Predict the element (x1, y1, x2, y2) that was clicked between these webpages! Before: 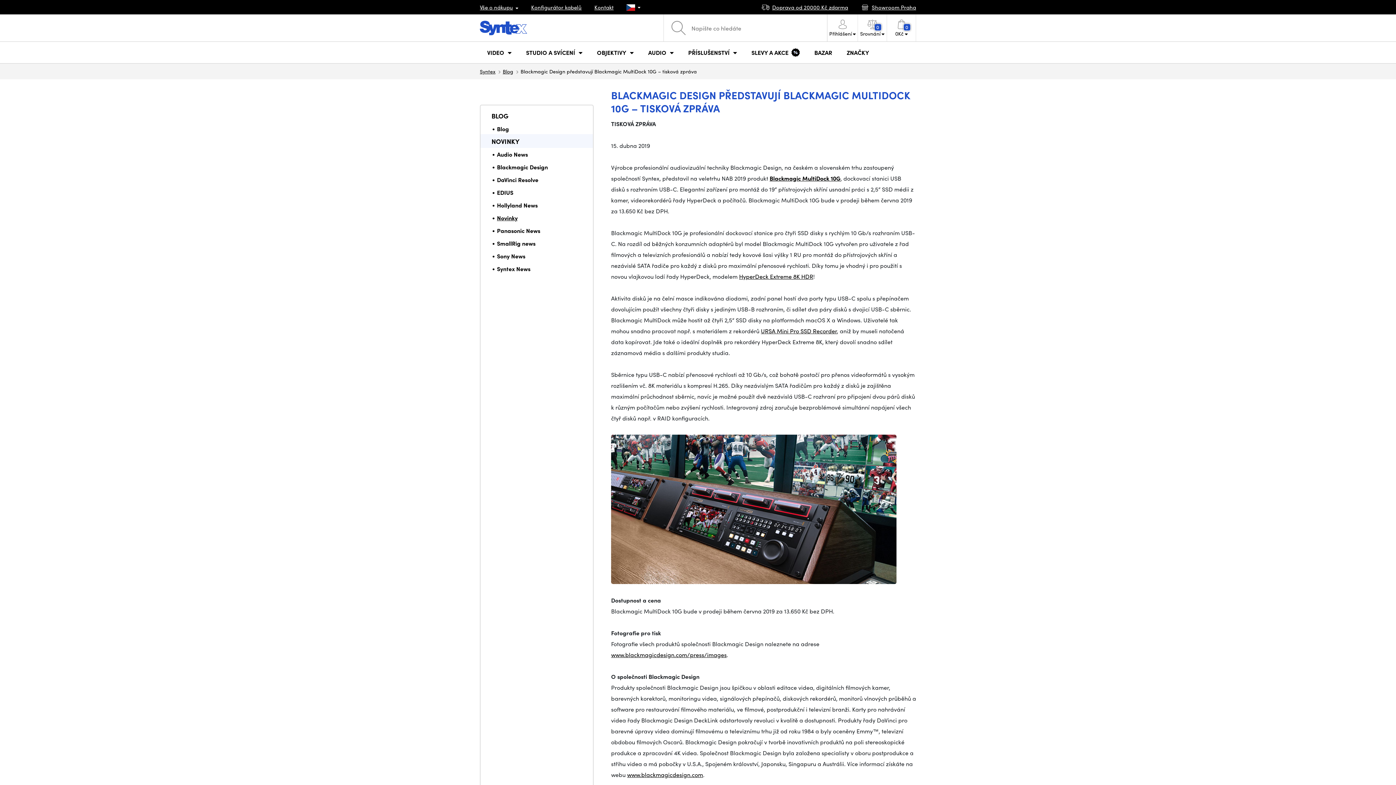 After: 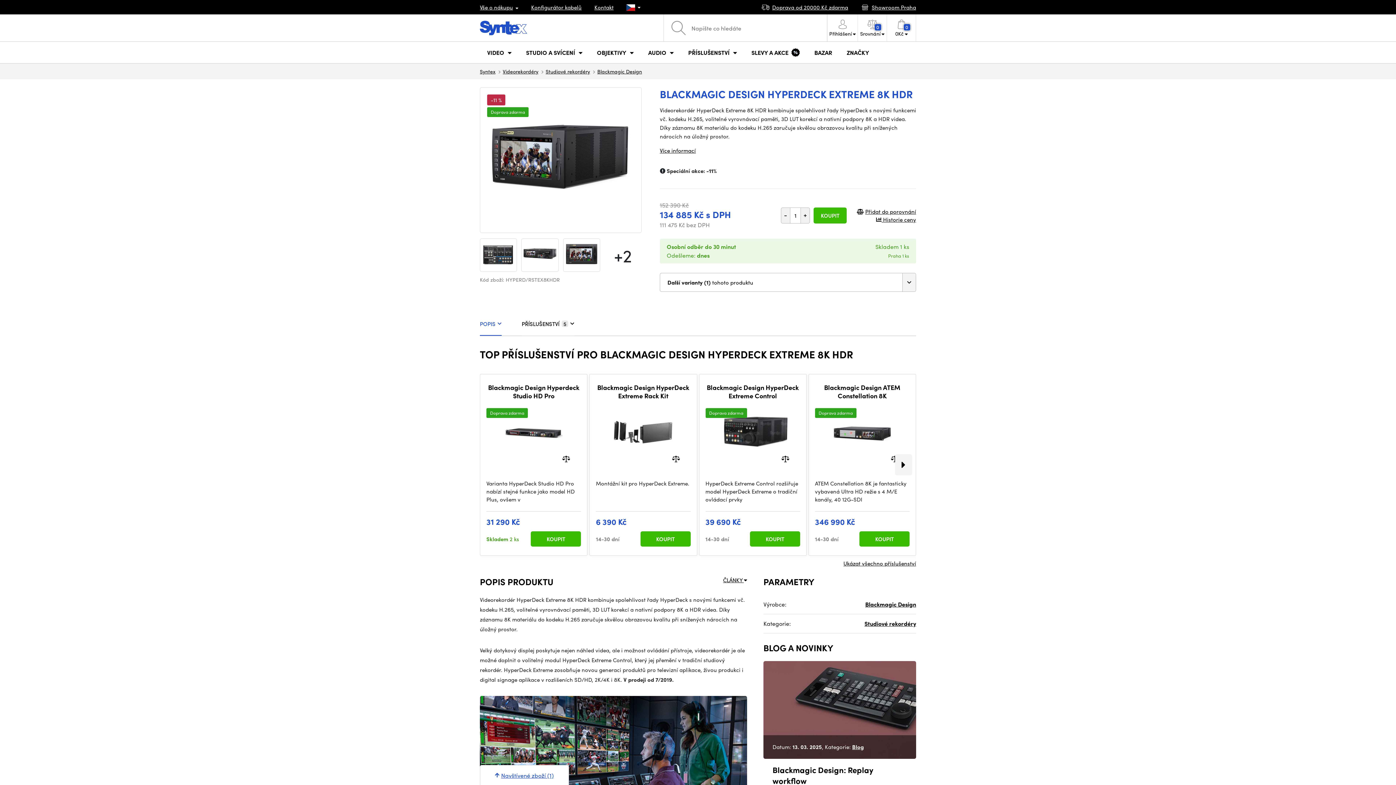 Action: label: HyperDeck Extreme 8K HDR bbox: (739, 272, 813, 280)